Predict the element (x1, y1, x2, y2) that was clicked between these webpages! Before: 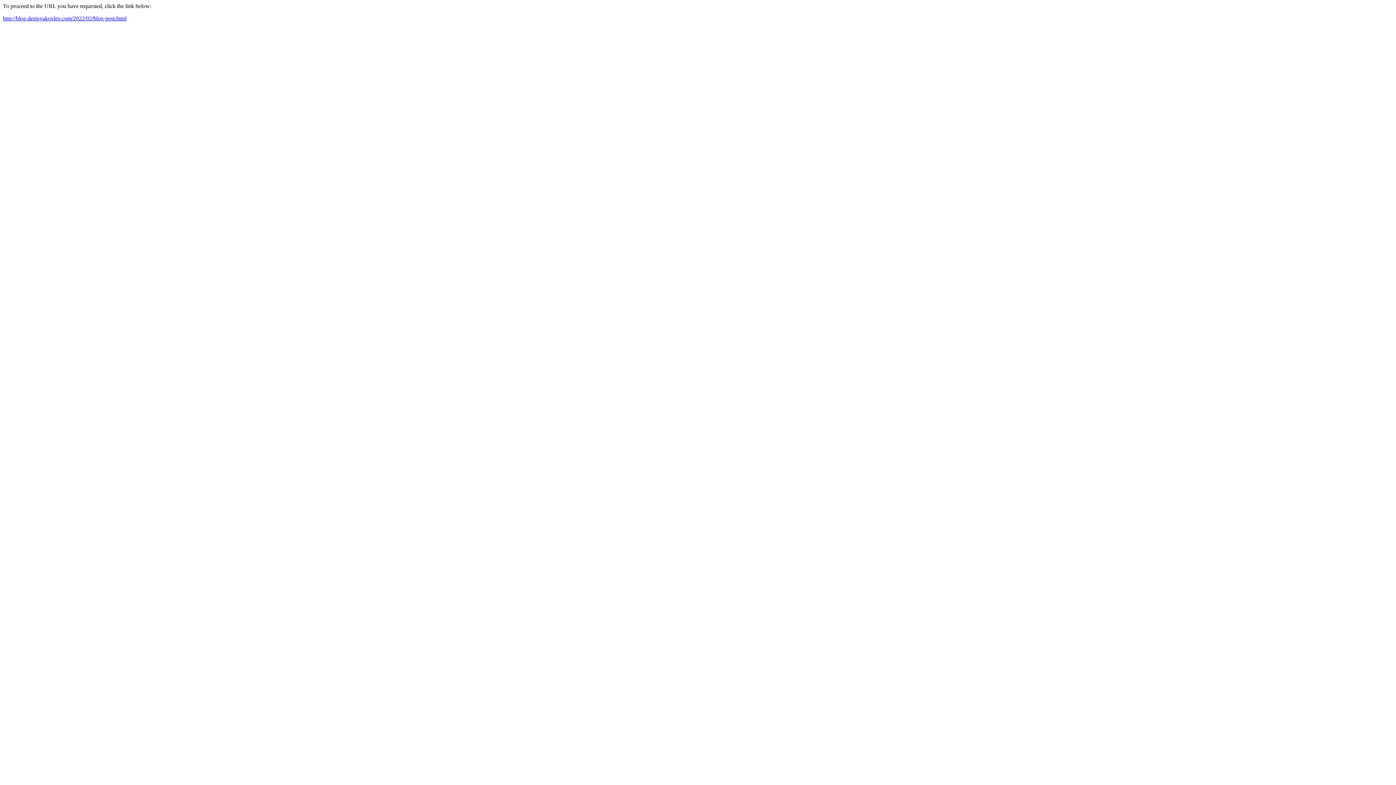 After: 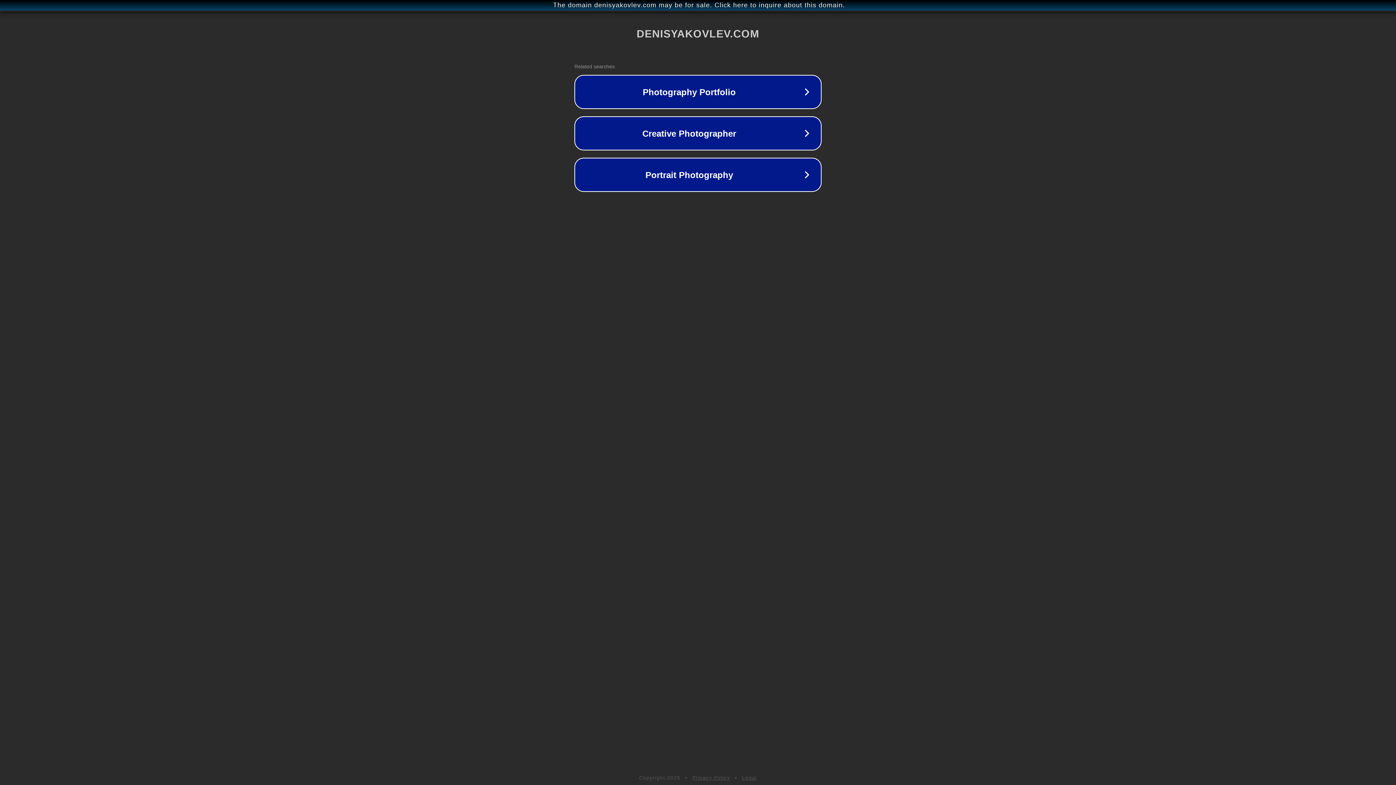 Action: label: http://blog.denisyakovlev.com/2022/02/blog-post.html bbox: (2, 15, 126, 21)